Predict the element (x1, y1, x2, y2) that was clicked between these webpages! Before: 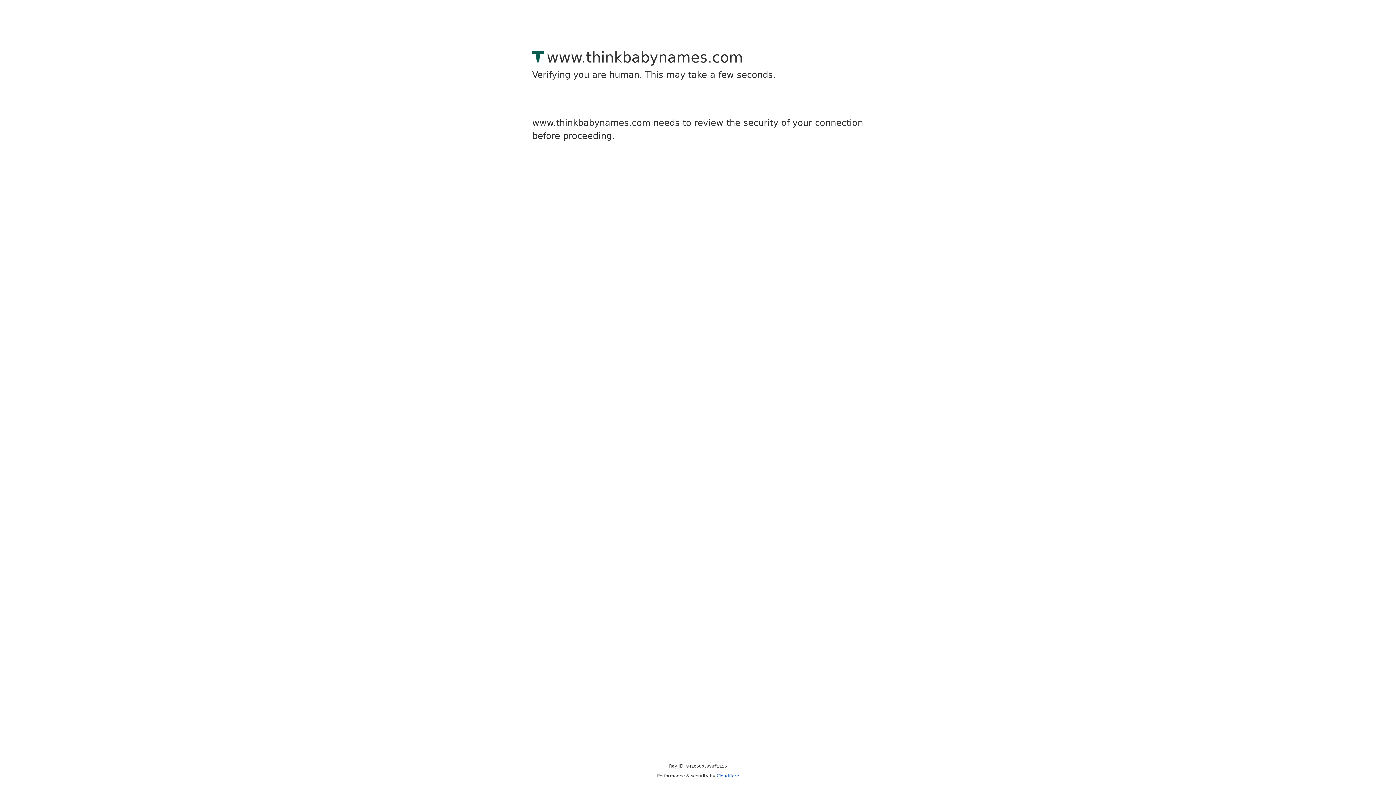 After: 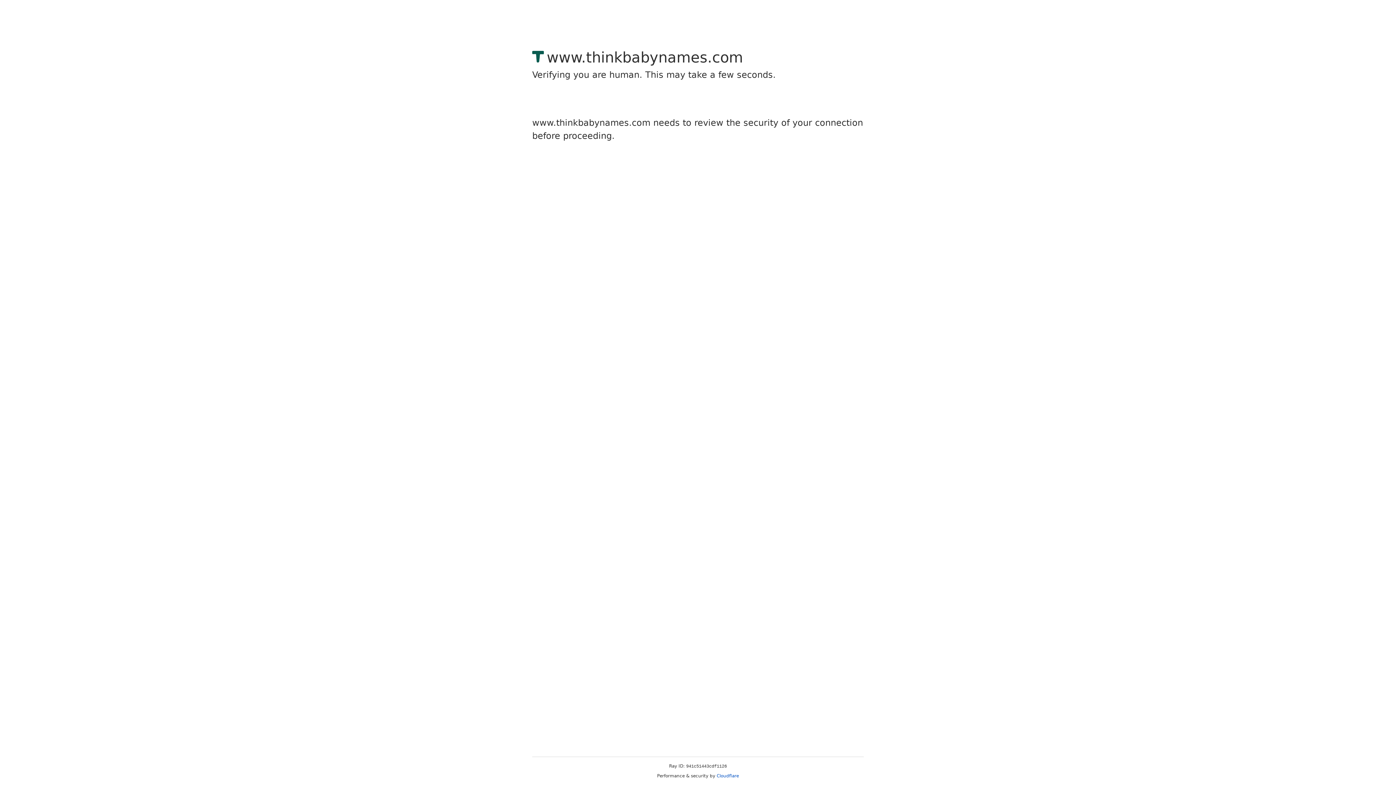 Action: bbox: (716, 773, 739, 778) label: Cloudflare